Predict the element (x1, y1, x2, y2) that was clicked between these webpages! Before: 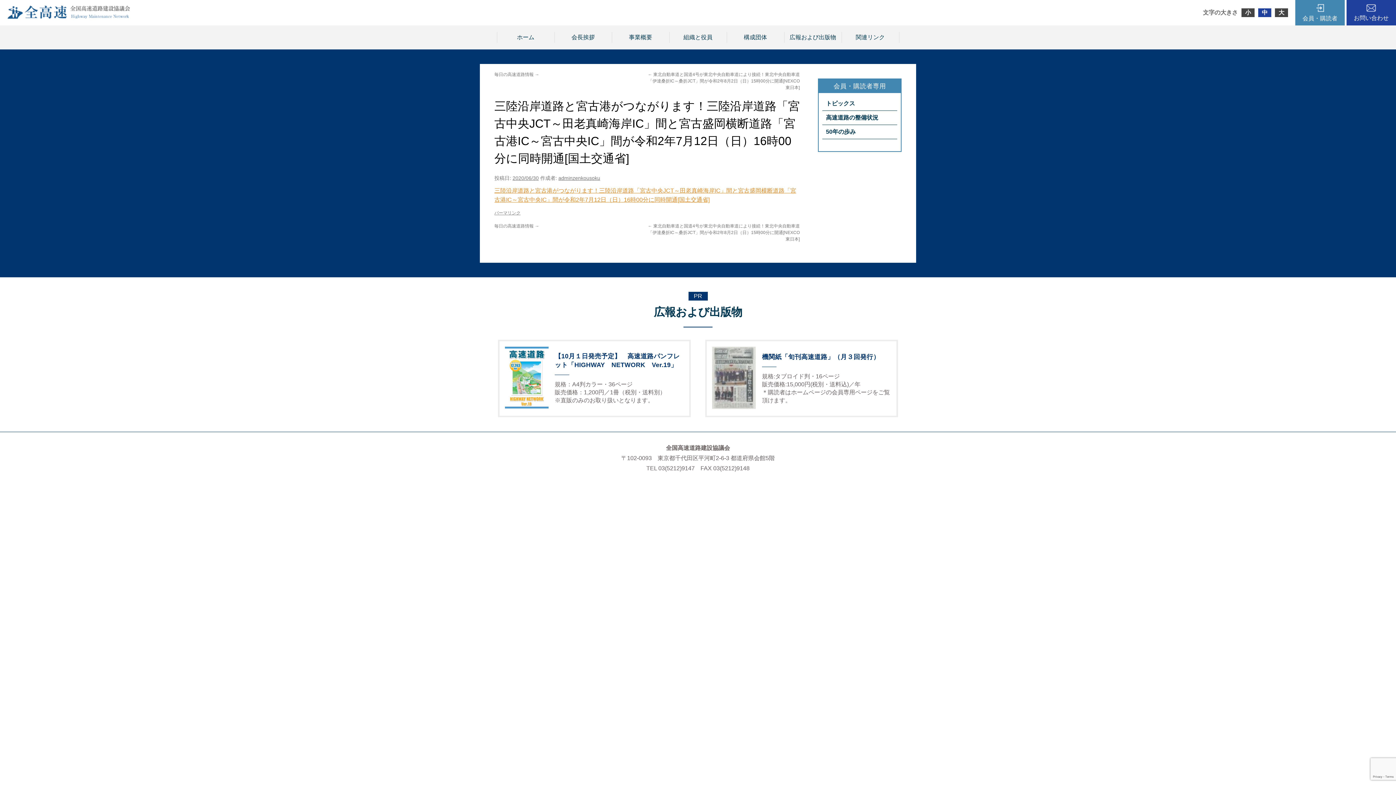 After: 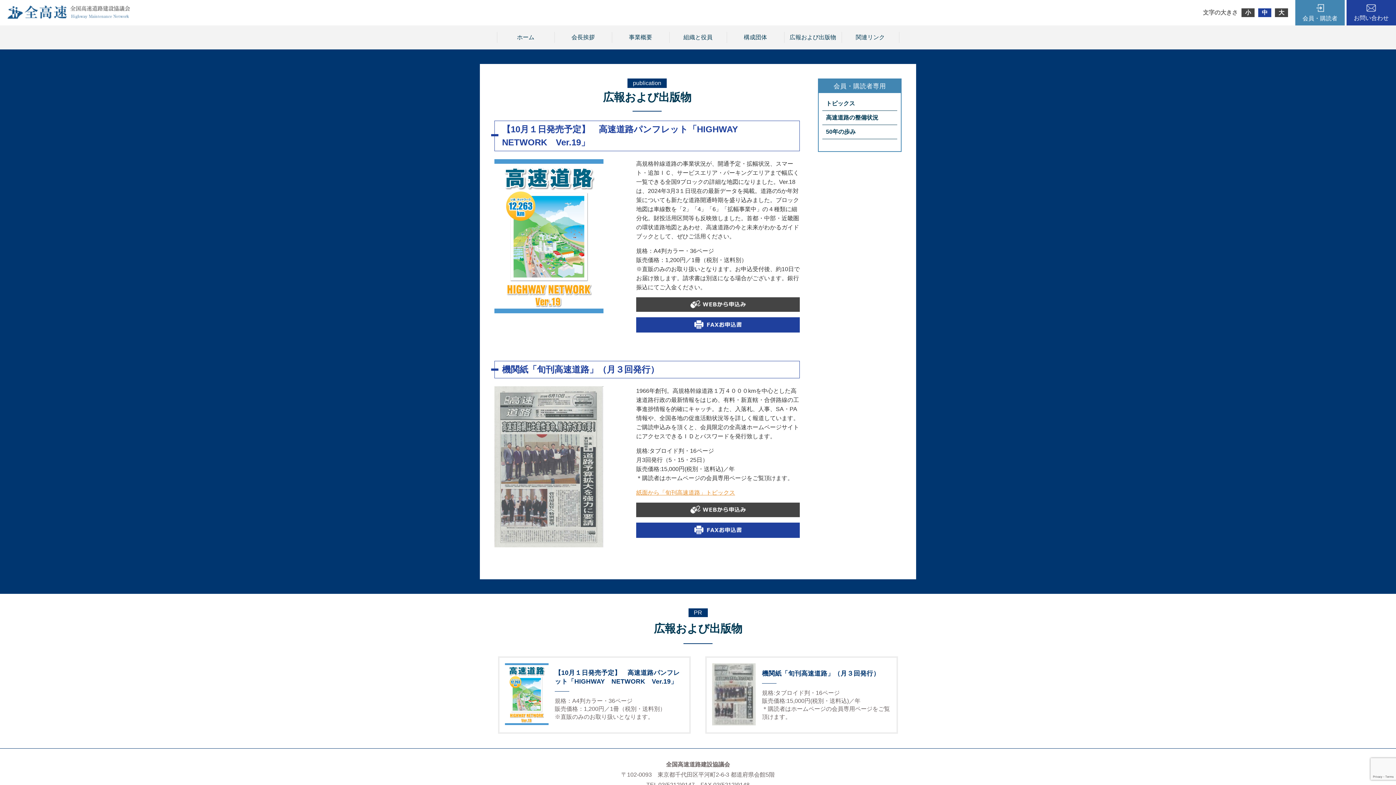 Action: label: 広報および出版物 bbox: (784, 32, 841, 42)